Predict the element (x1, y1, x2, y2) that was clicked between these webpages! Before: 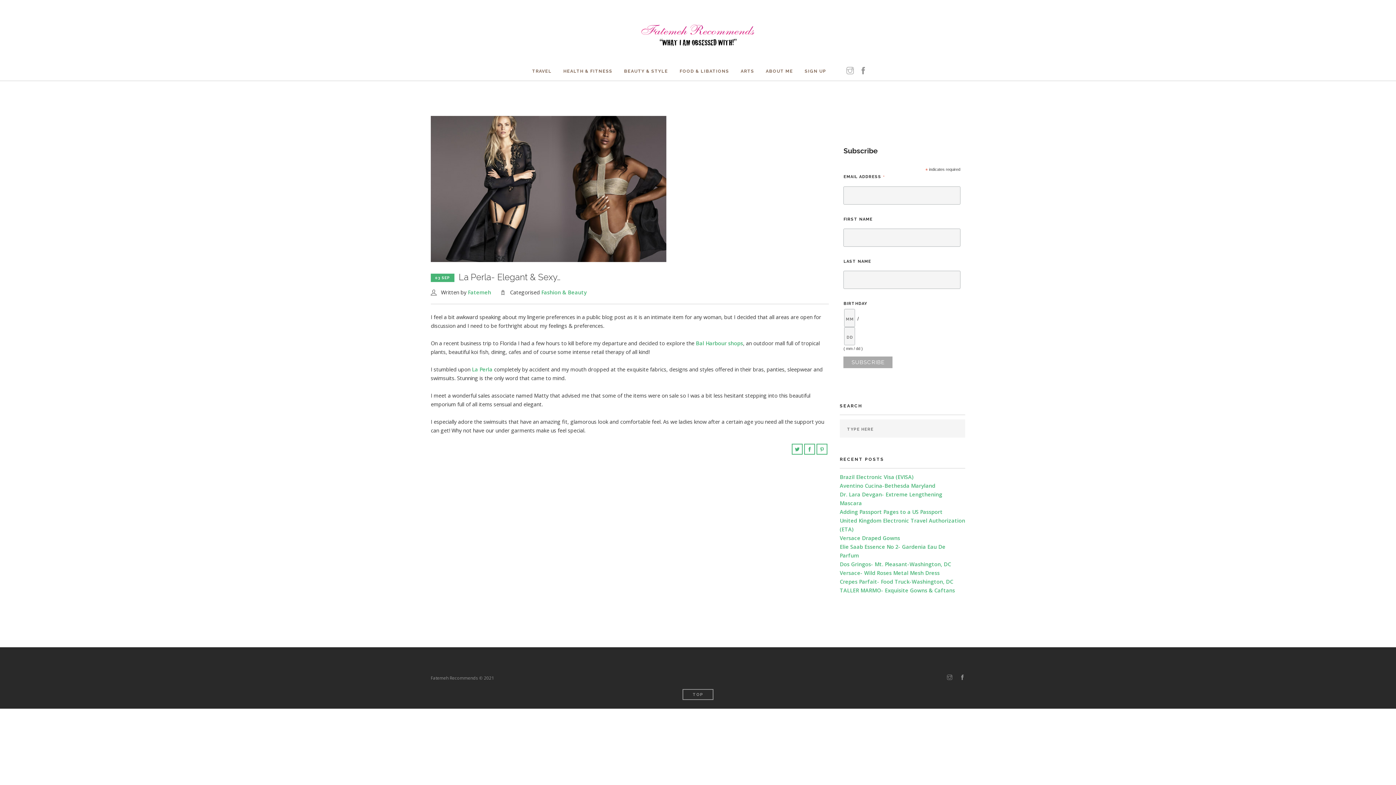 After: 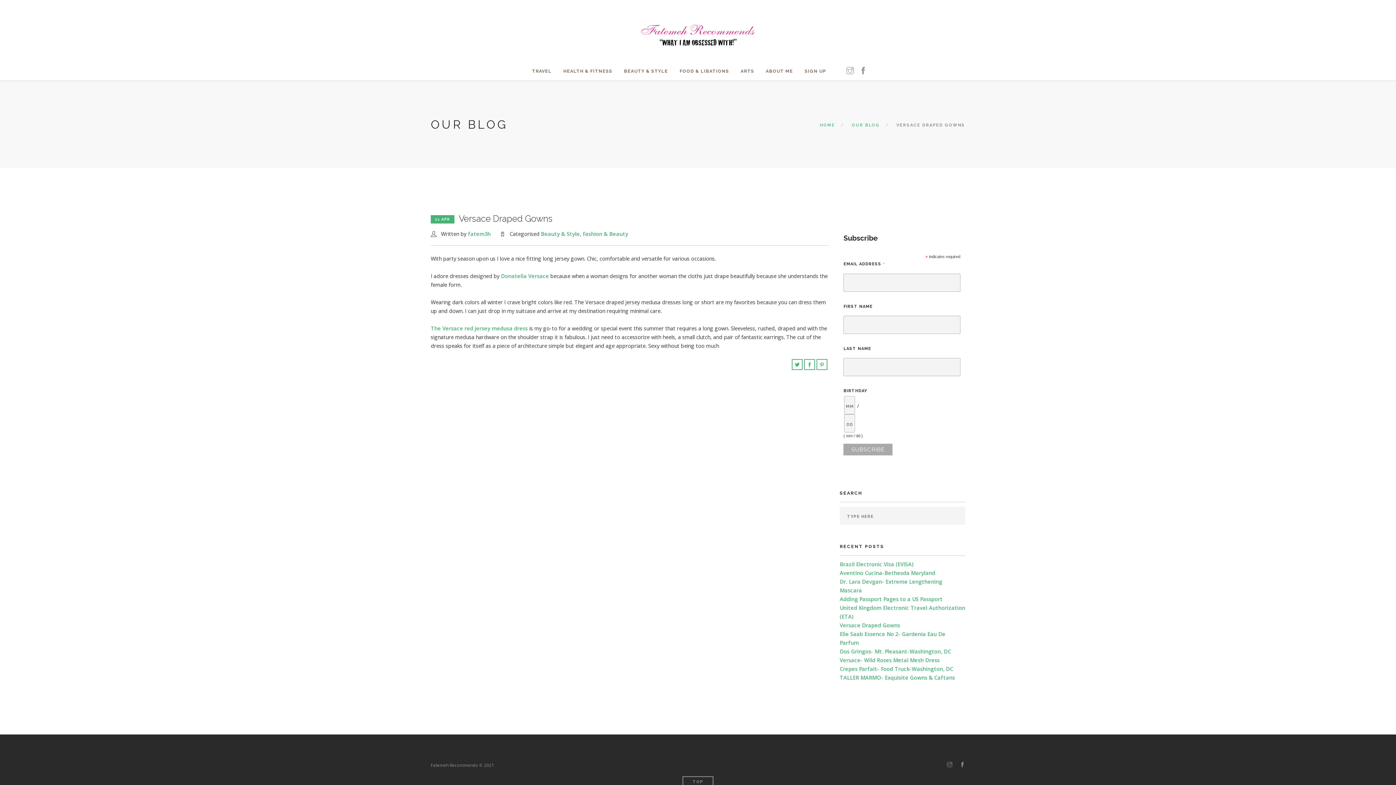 Action: label: Versace Draped Gowns bbox: (840, 534, 900, 541)